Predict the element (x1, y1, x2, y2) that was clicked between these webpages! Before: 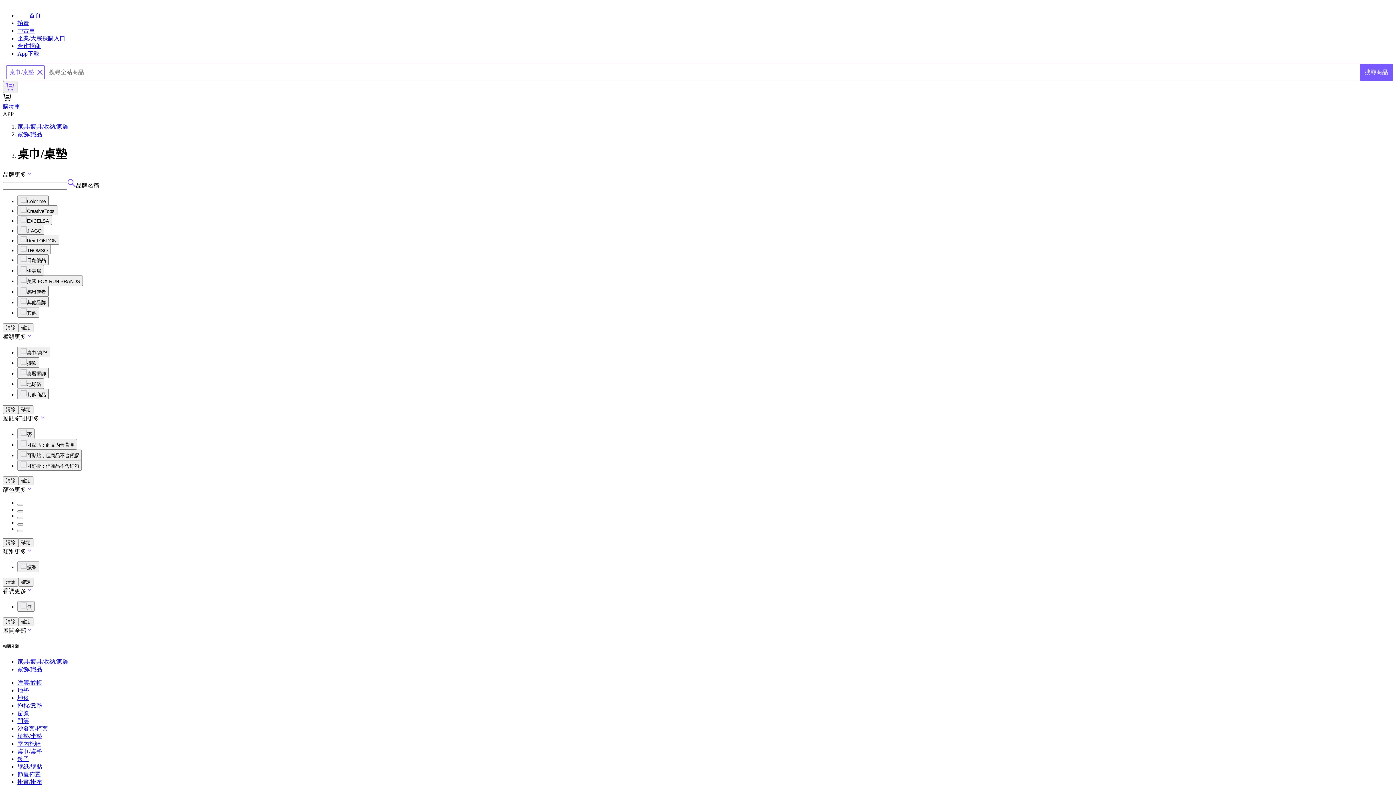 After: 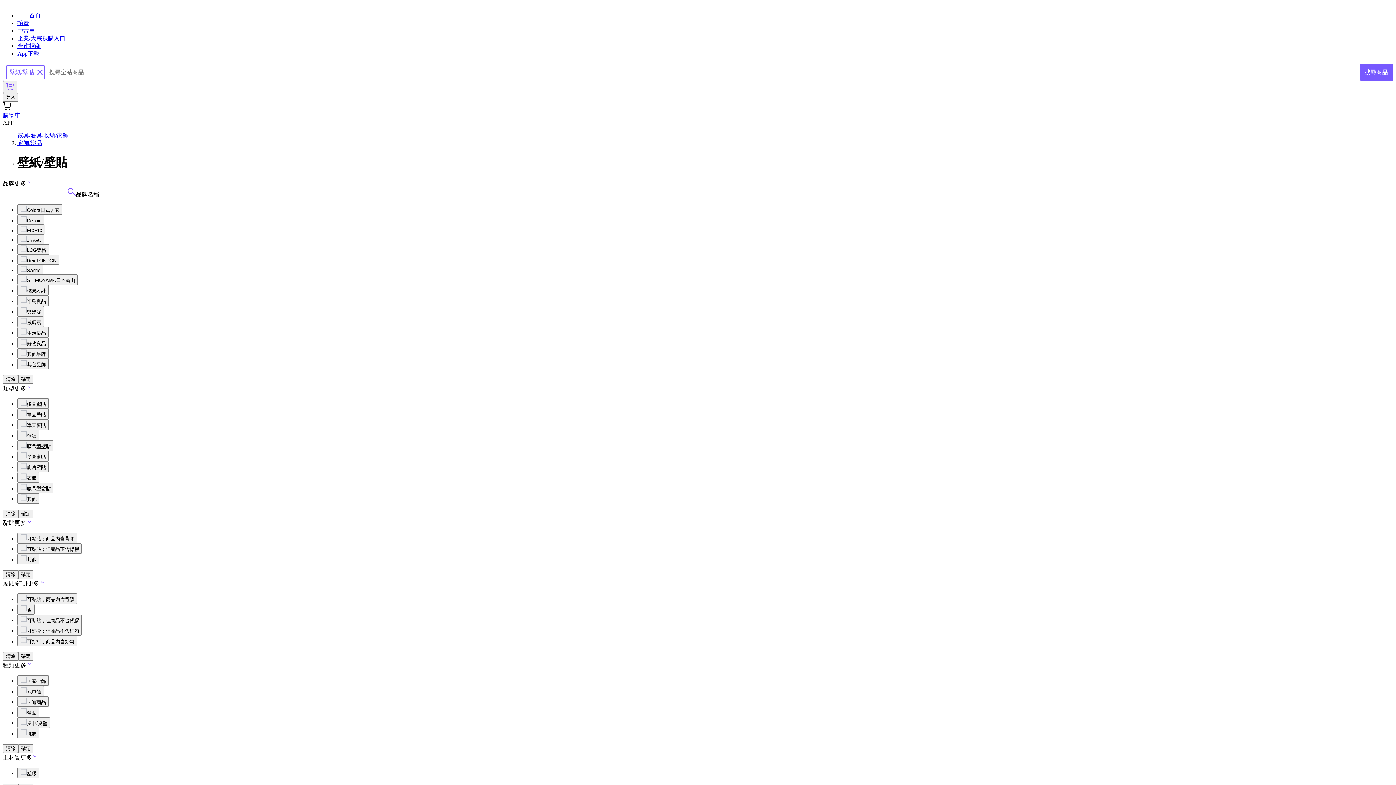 Action: label: 壁紙/壁貼 bbox: (17, 763, 42, 770)